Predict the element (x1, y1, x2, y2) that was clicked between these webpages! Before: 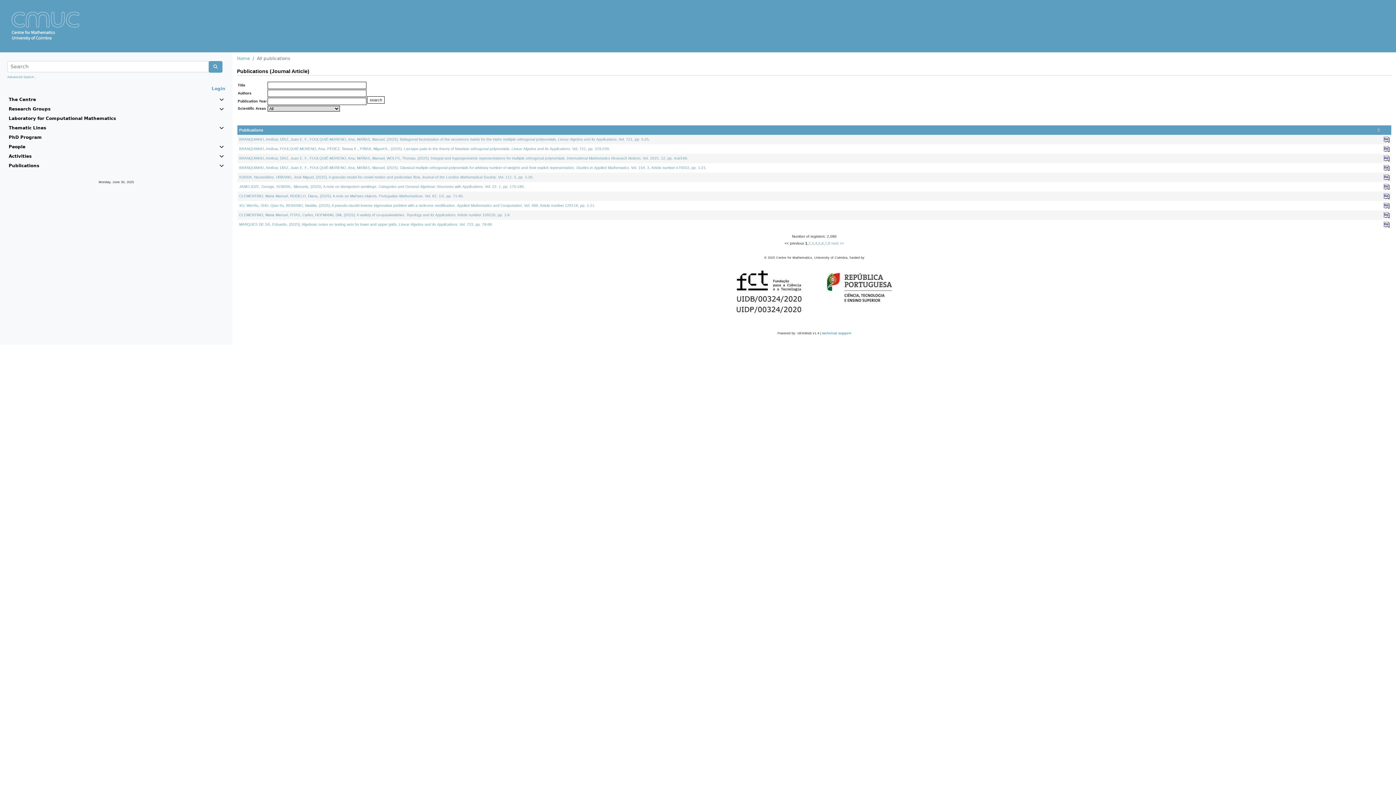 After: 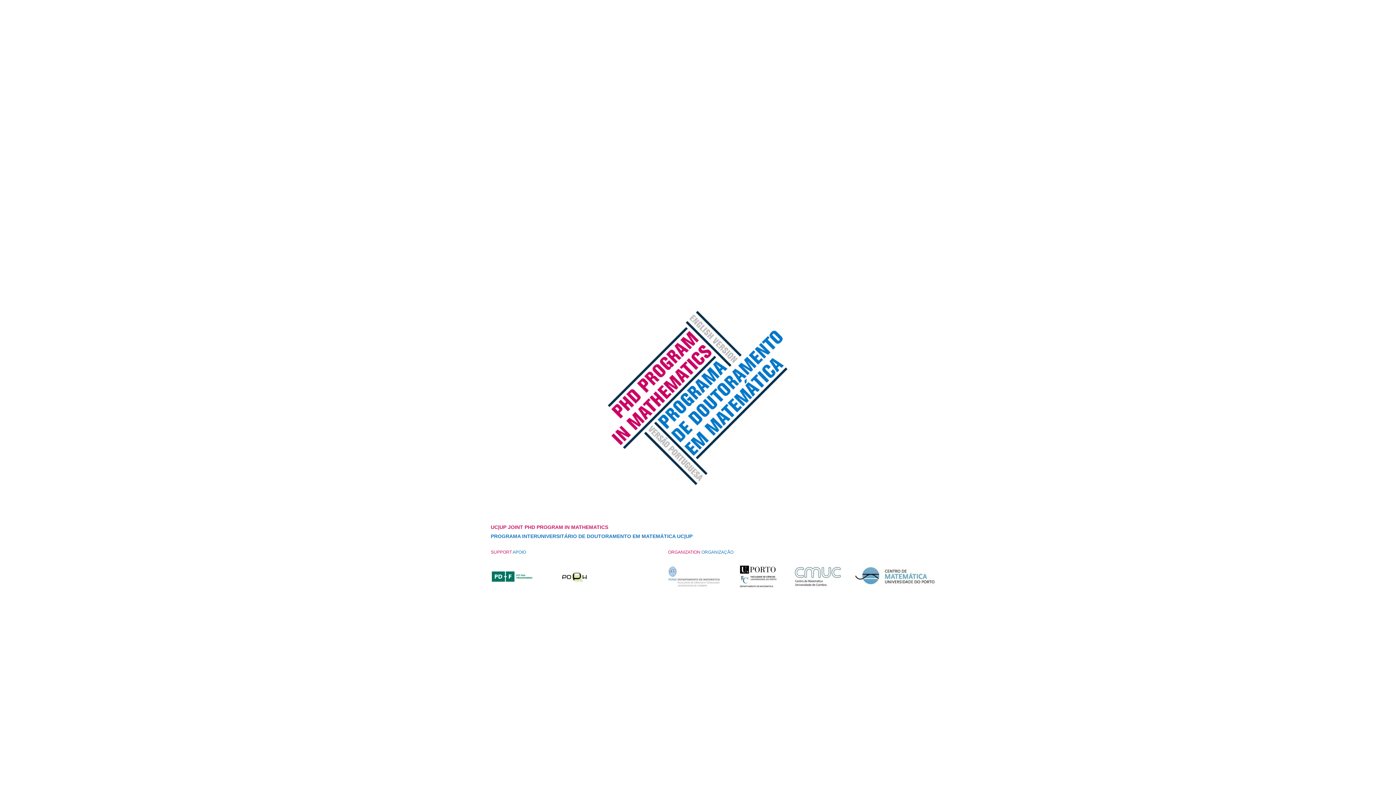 Action: bbox: (8, 134, 223, 140) label: PhD Program